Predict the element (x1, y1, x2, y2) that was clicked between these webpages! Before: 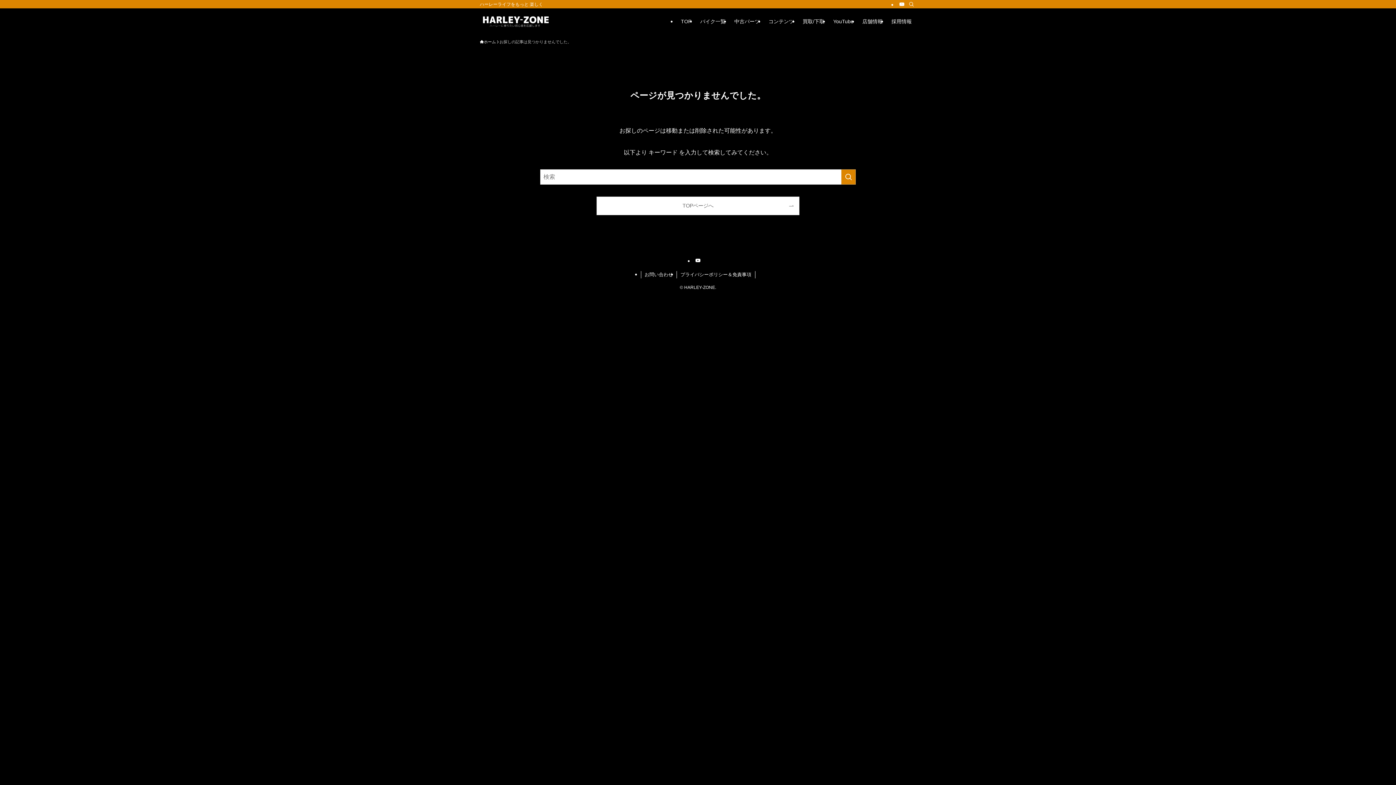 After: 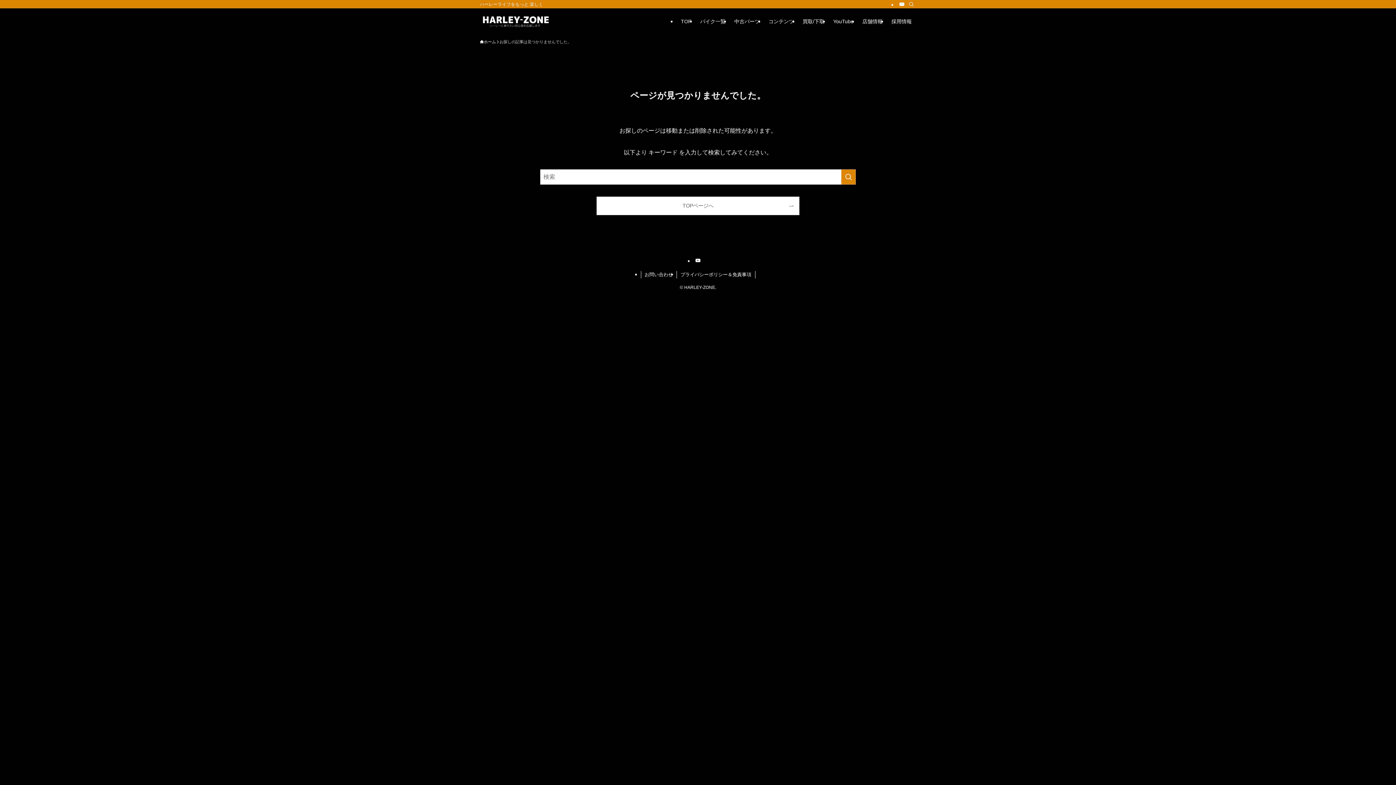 Action: label: youtube bbox: (694, 257, 701, 264)